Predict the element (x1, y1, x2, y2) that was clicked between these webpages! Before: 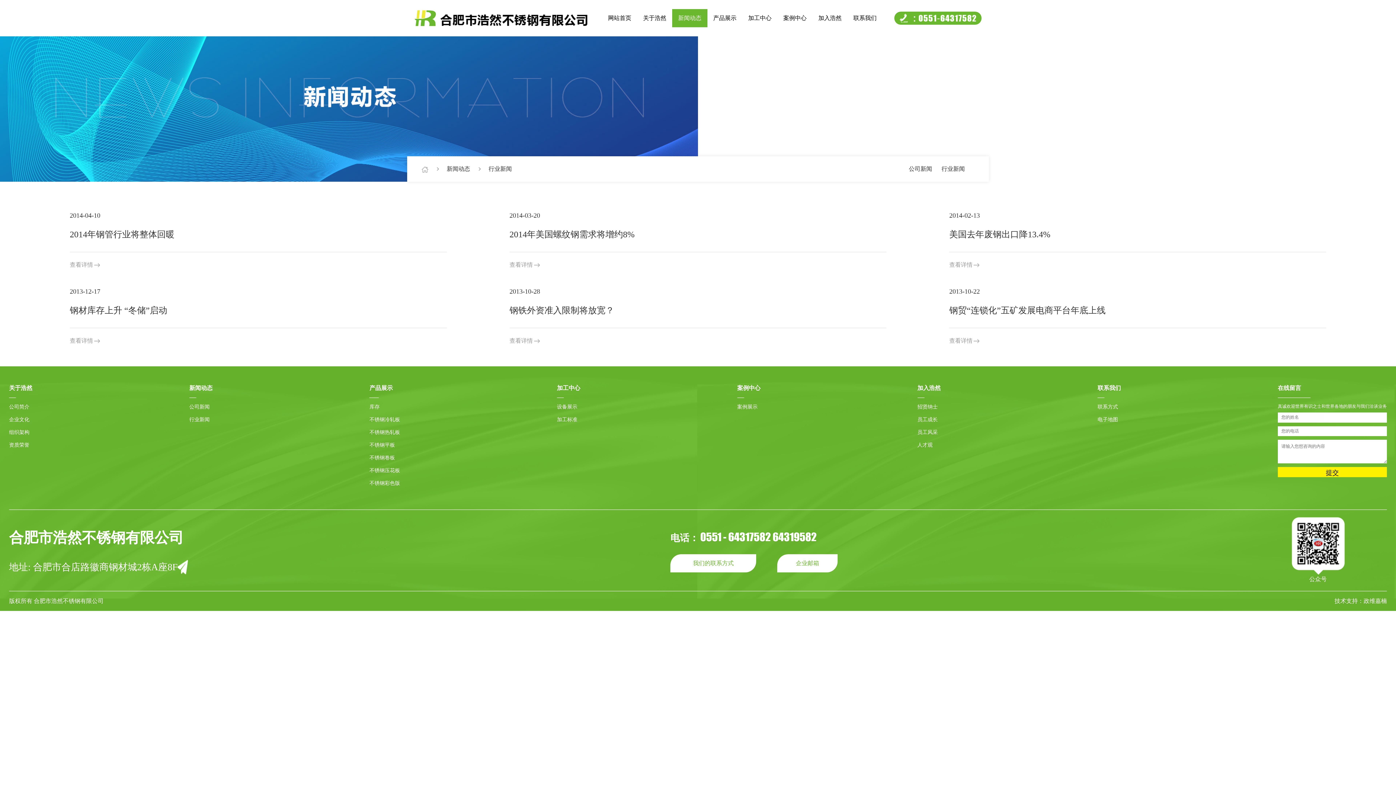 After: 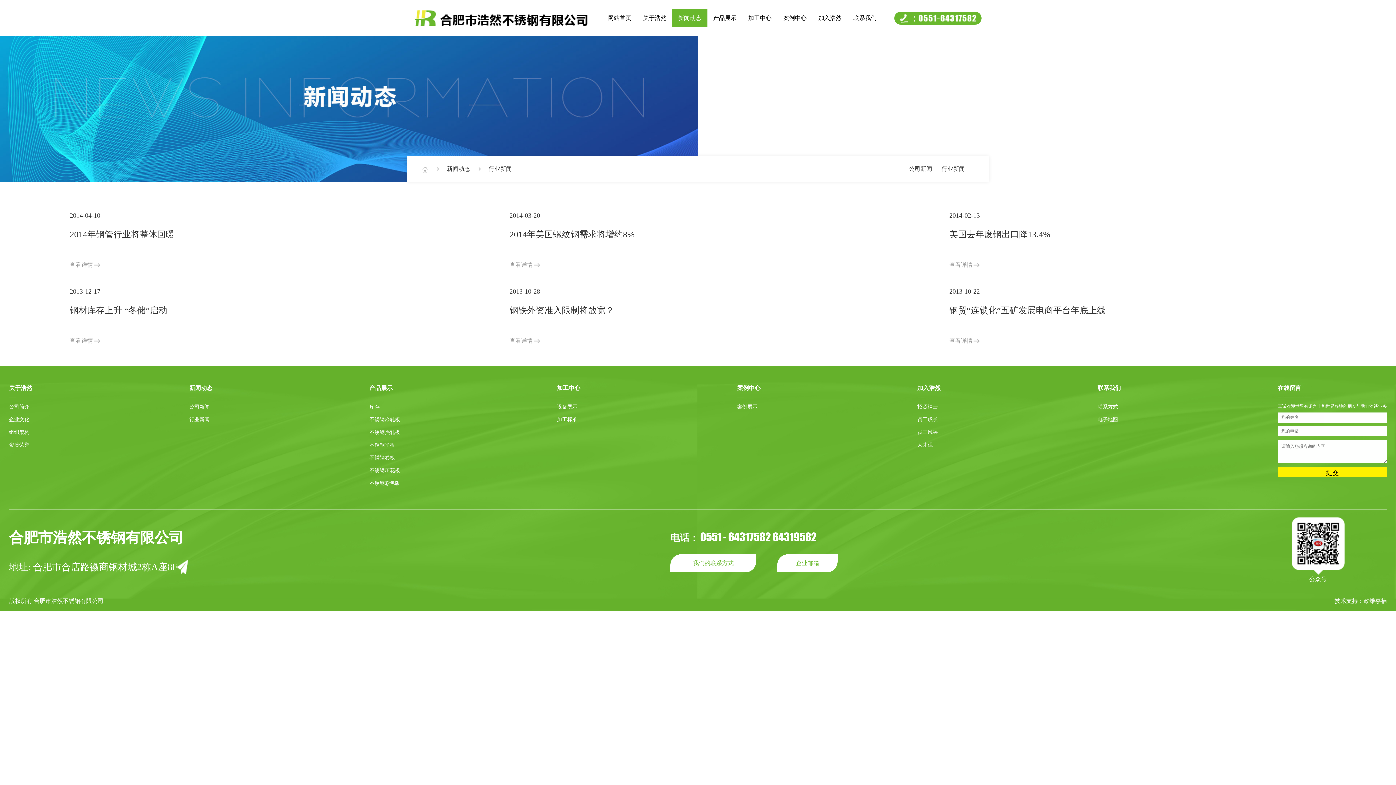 Action: label: 行业新闻 bbox: (941, 164, 974, 173)